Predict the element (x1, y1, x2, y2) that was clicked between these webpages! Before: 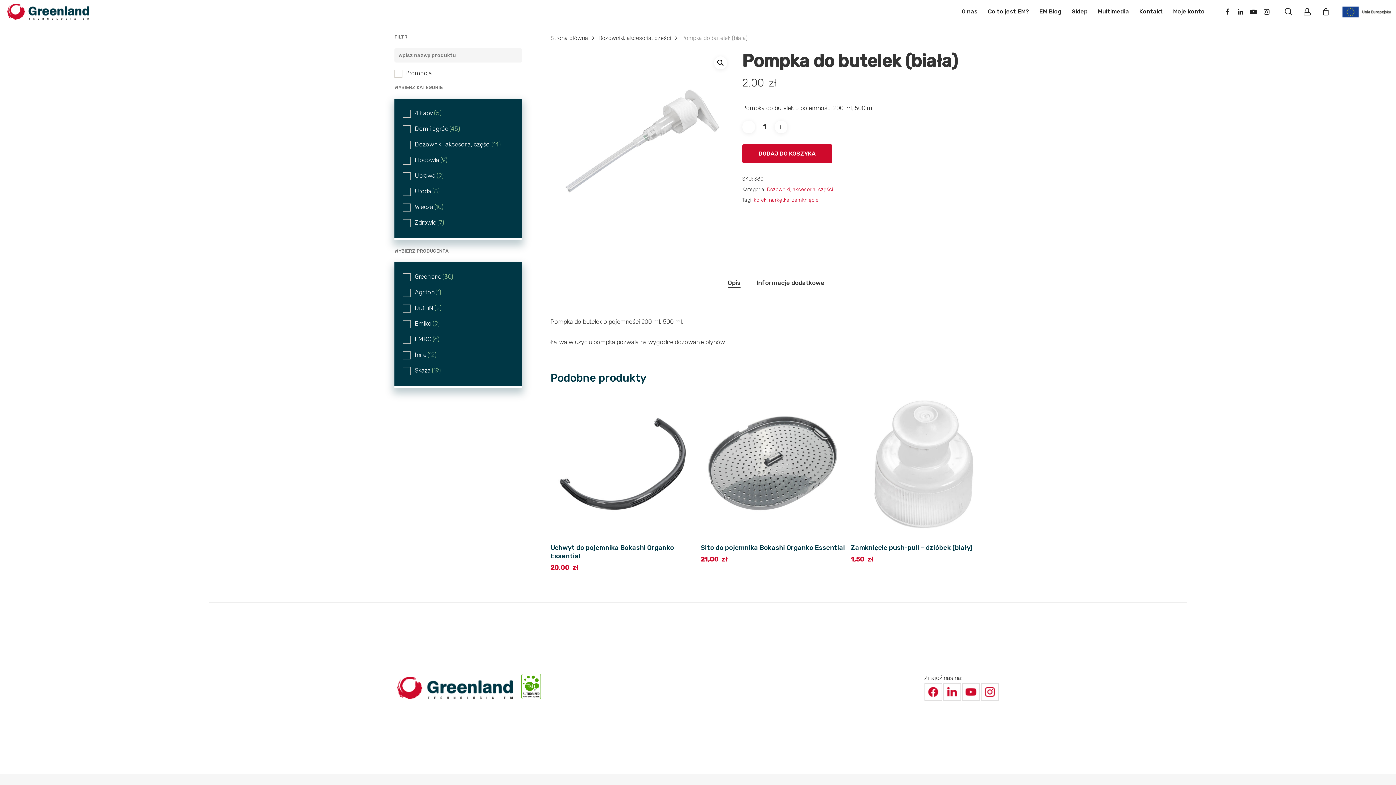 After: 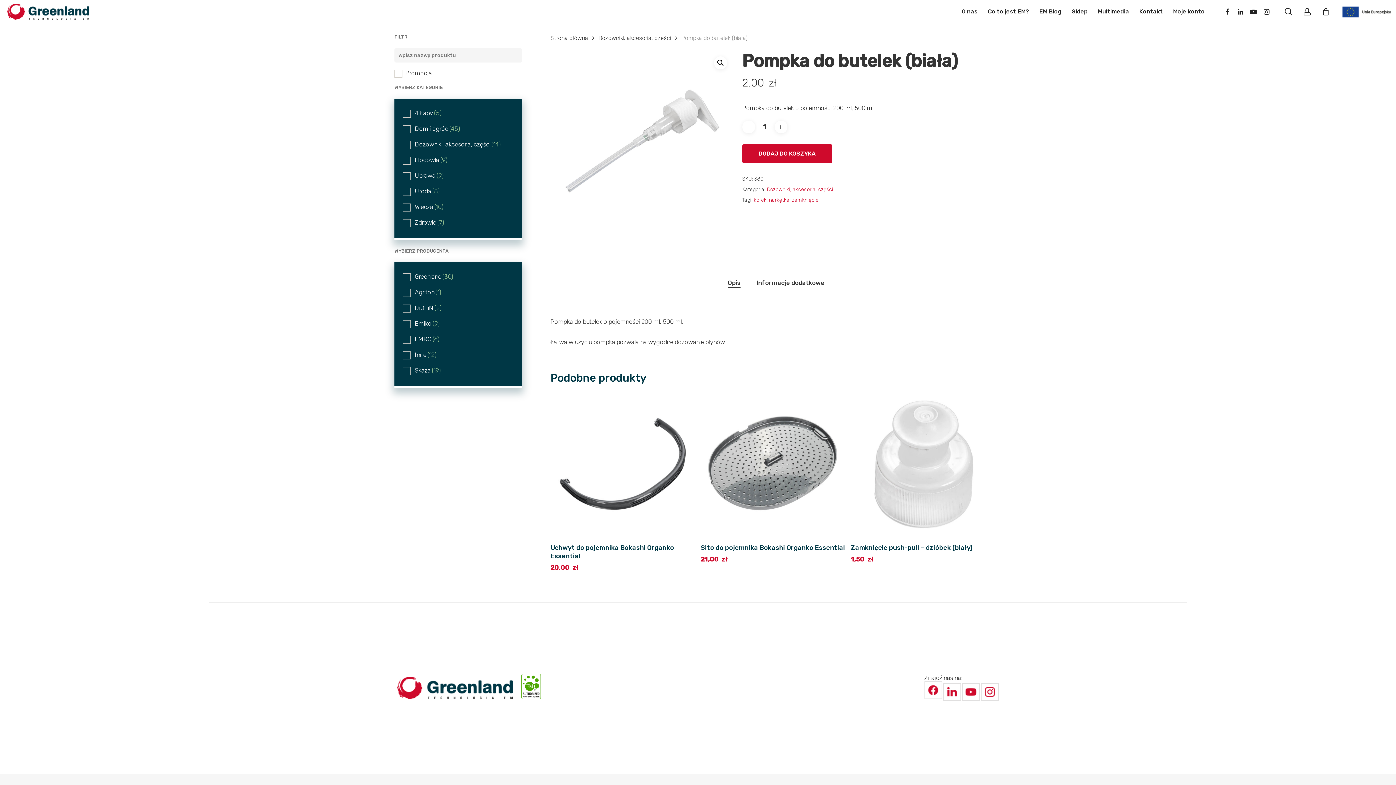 Action: bbox: (924, 695, 942, 702)